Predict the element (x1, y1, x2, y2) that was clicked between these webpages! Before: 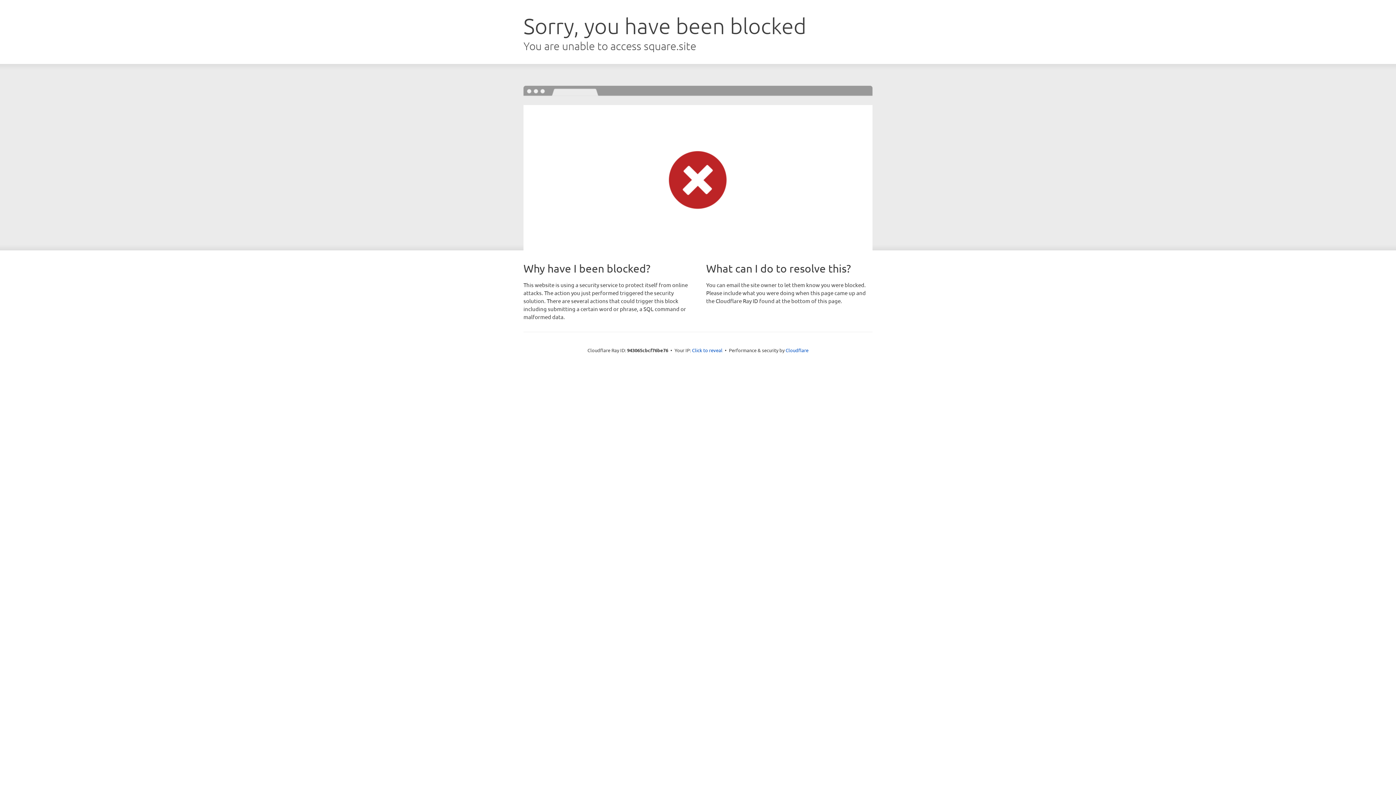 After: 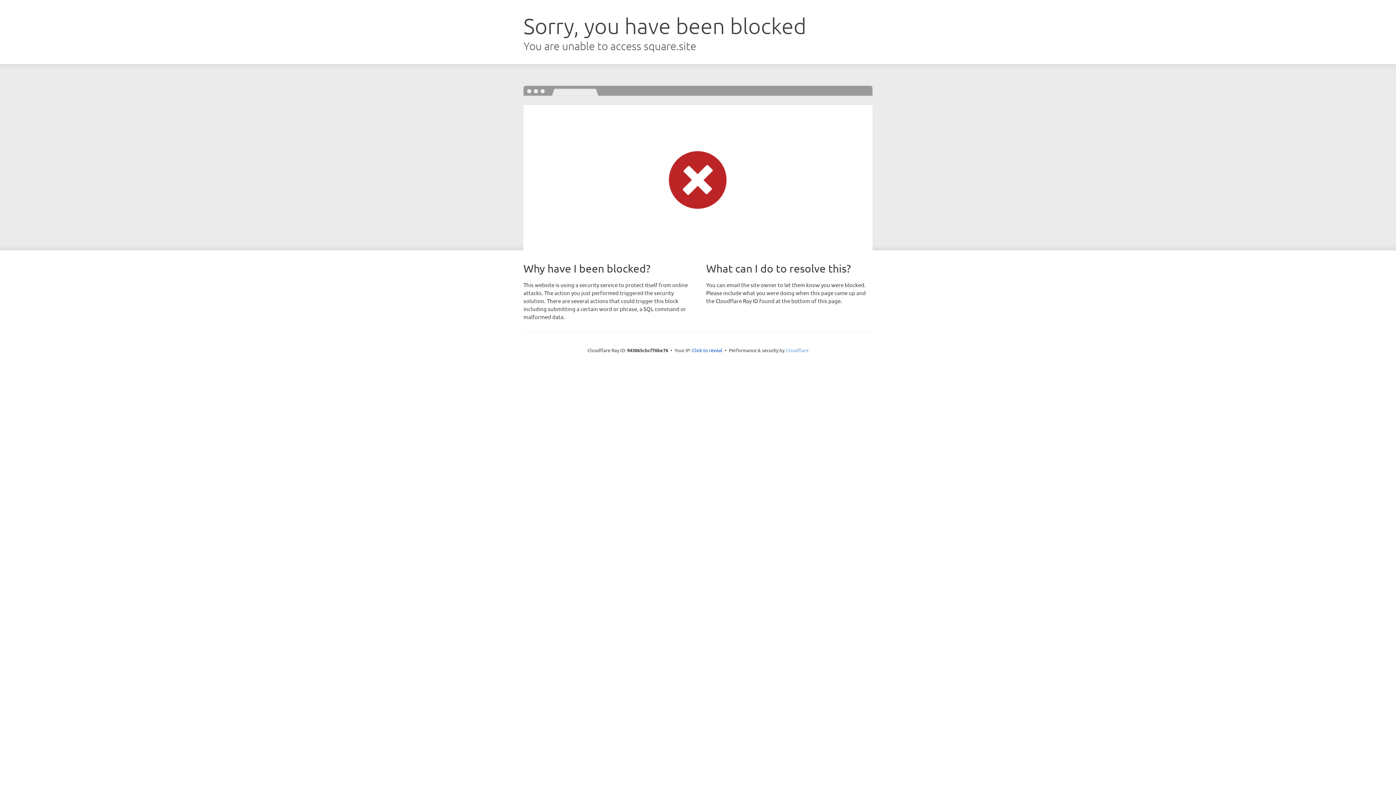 Action: bbox: (785, 347, 808, 353) label: Cloudflare